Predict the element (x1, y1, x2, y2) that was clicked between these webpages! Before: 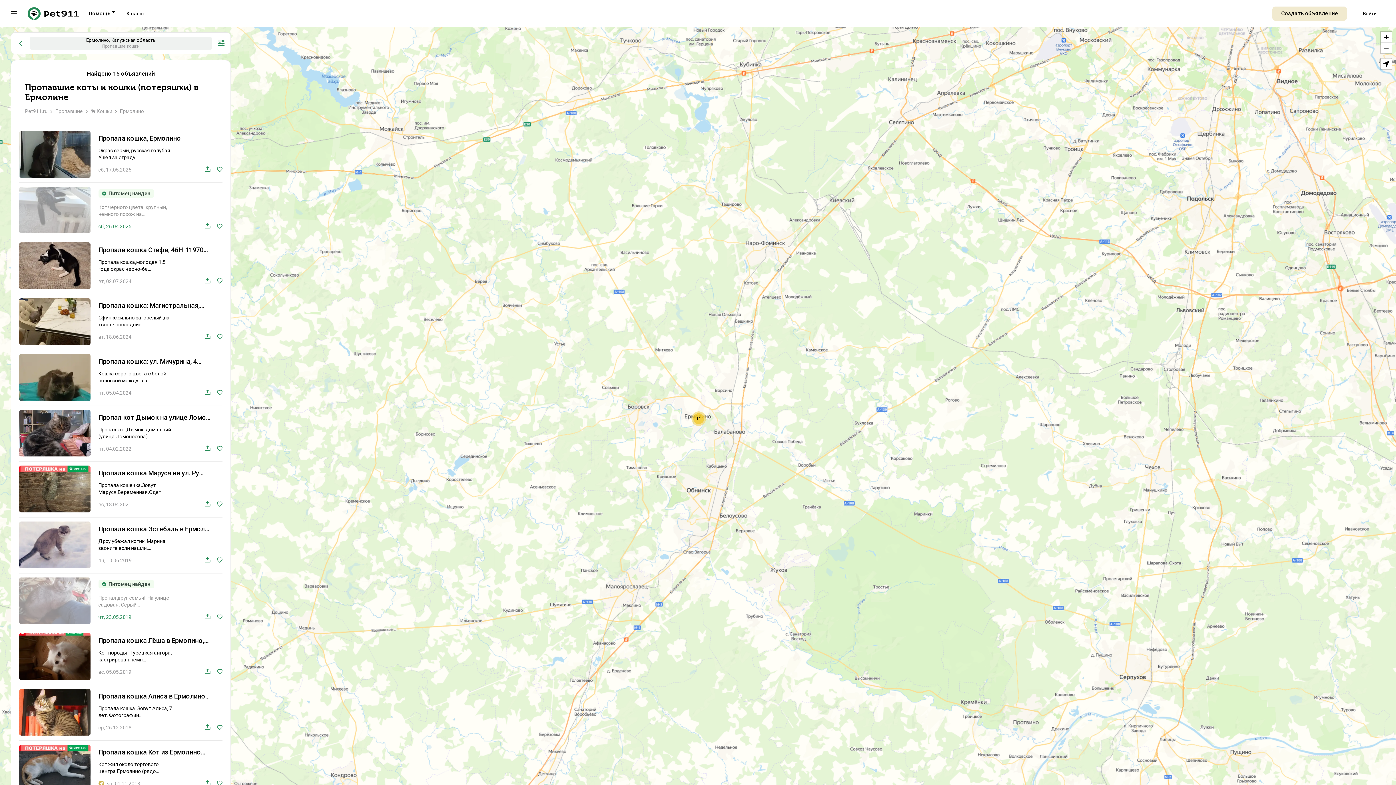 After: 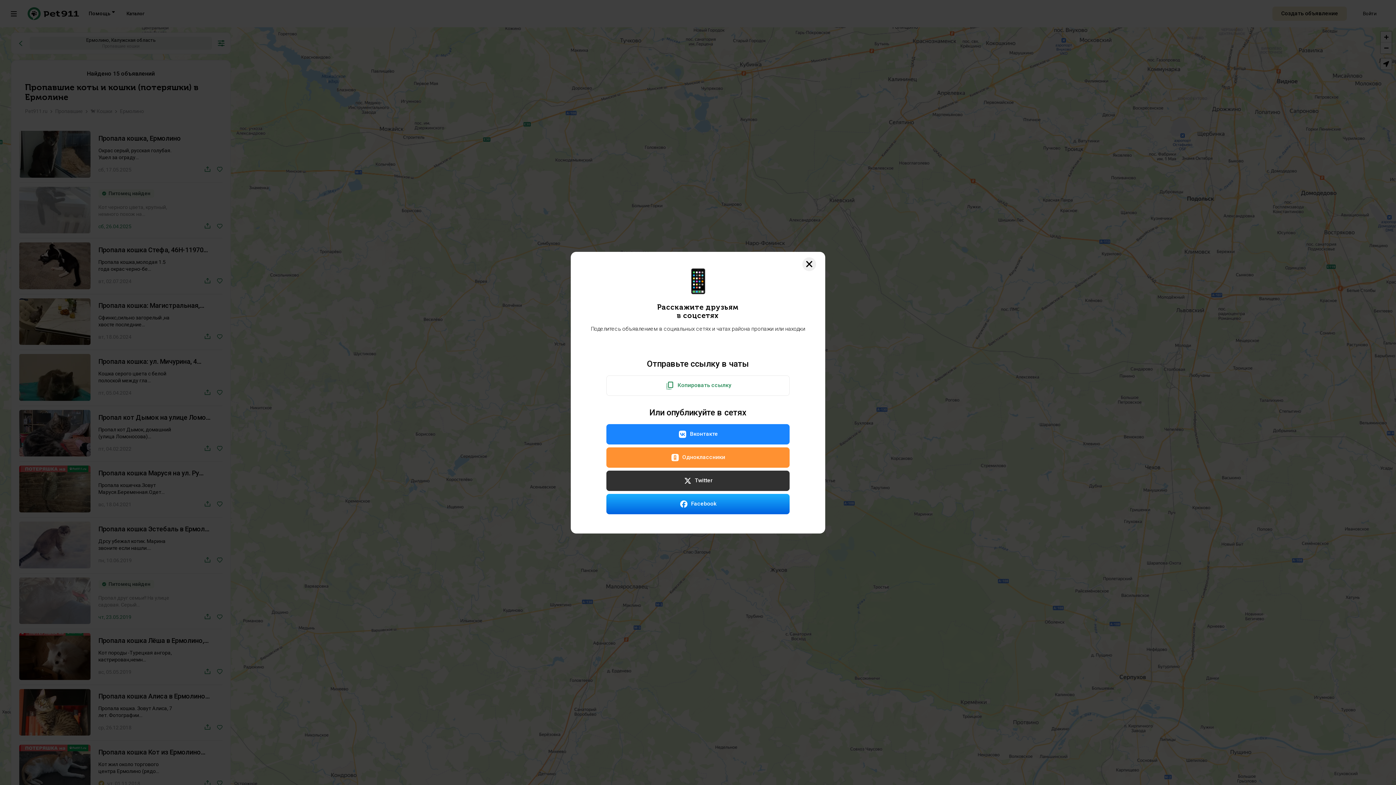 Action: bbox: (204, 556, 210, 562)